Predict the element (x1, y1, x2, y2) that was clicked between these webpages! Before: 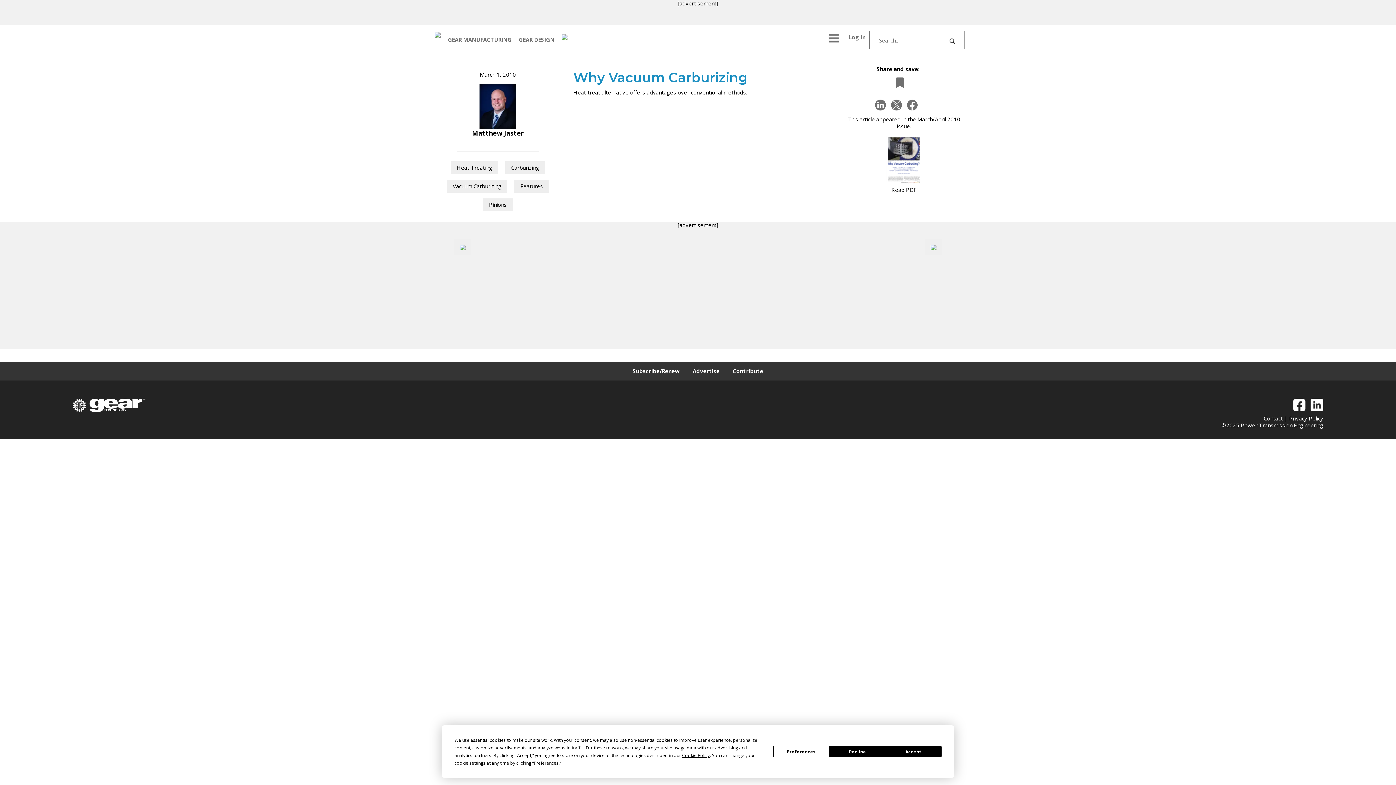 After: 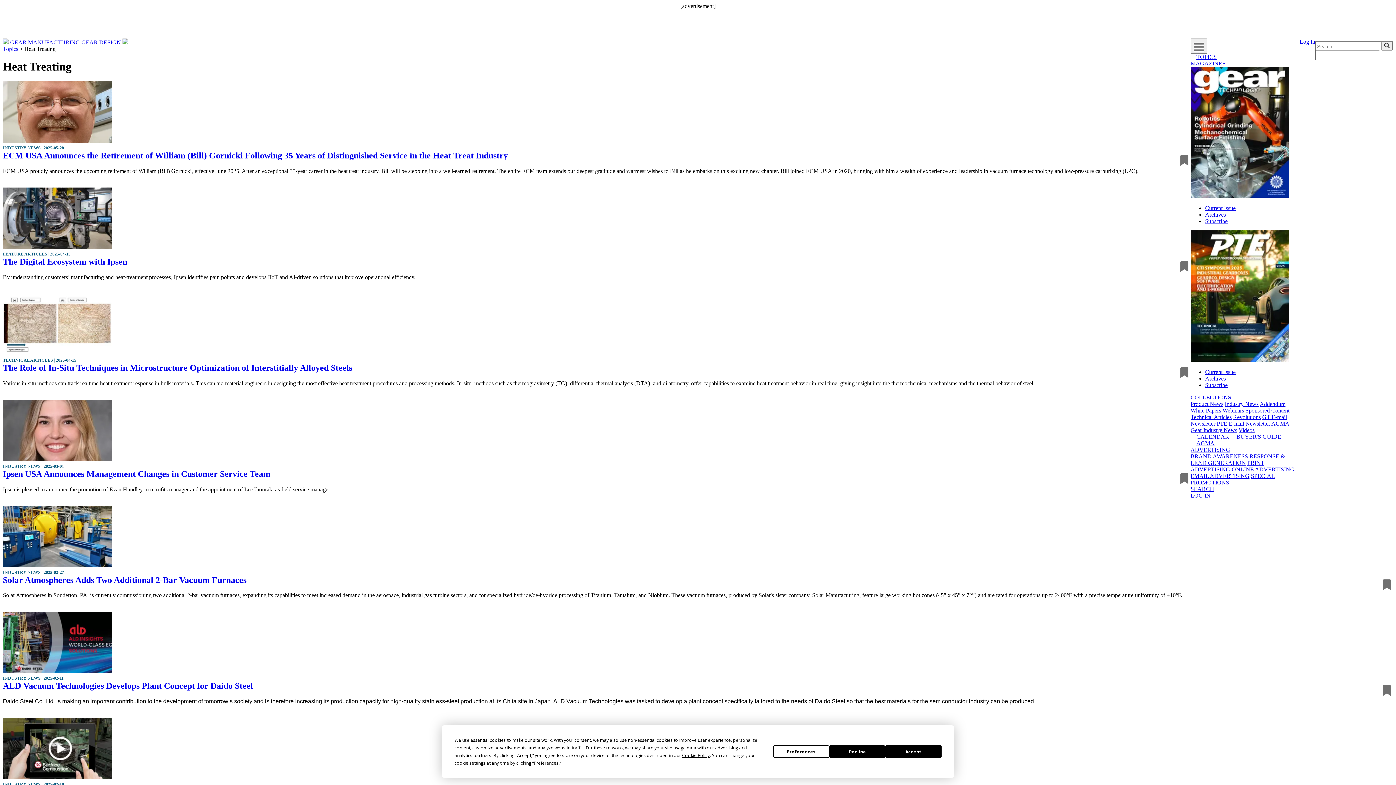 Action: label: Heat Treating bbox: (447, 163, 501, 170)